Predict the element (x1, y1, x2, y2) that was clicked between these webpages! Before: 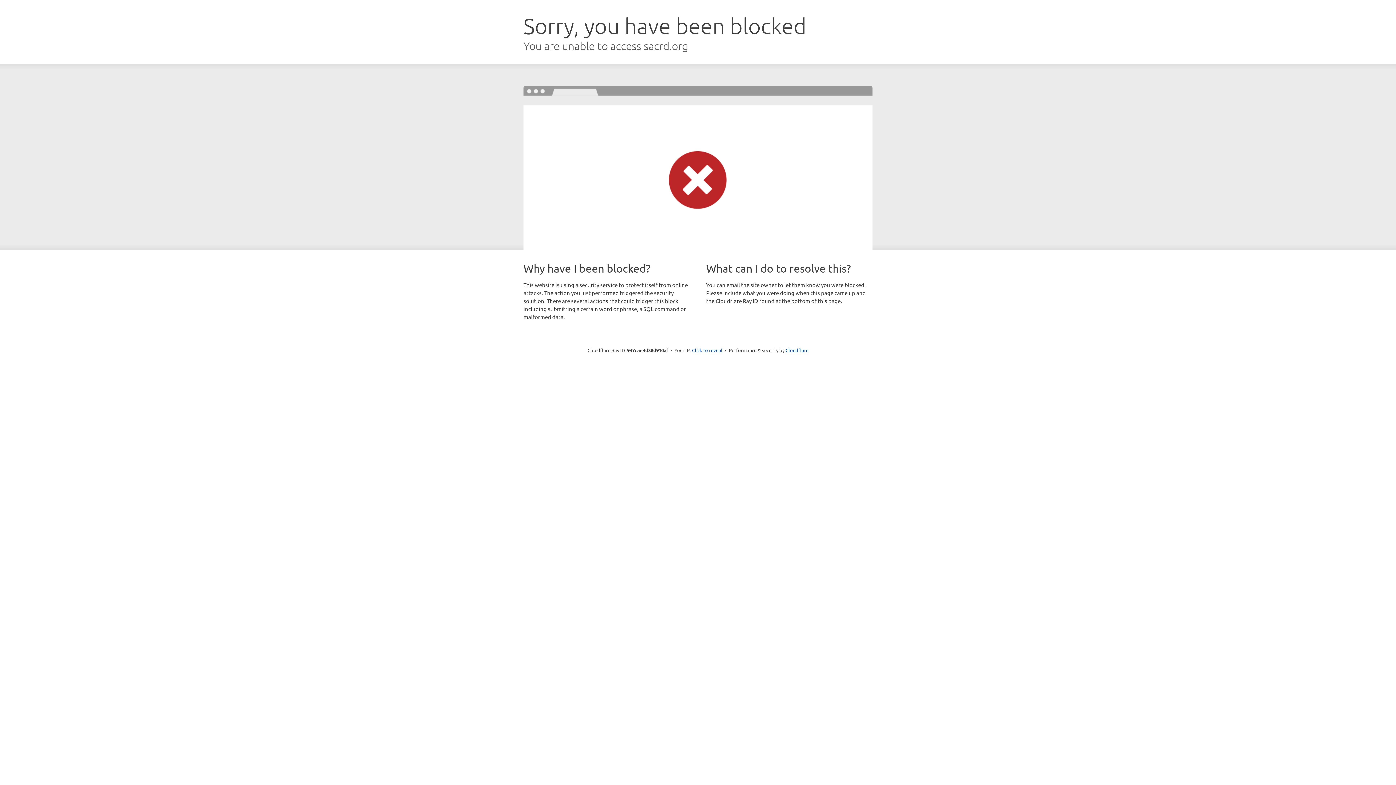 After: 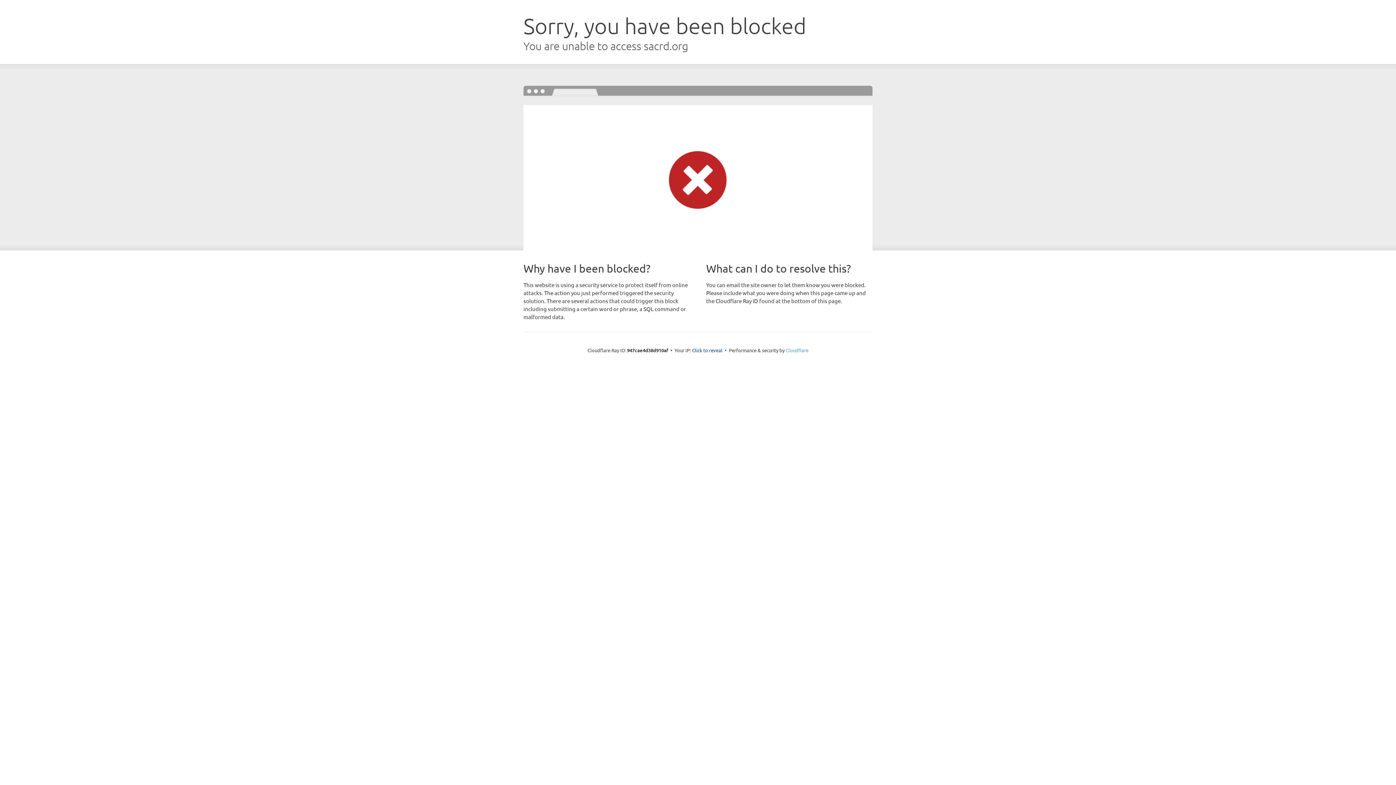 Action: label: Cloudflare bbox: (785, 347, 808, 353)